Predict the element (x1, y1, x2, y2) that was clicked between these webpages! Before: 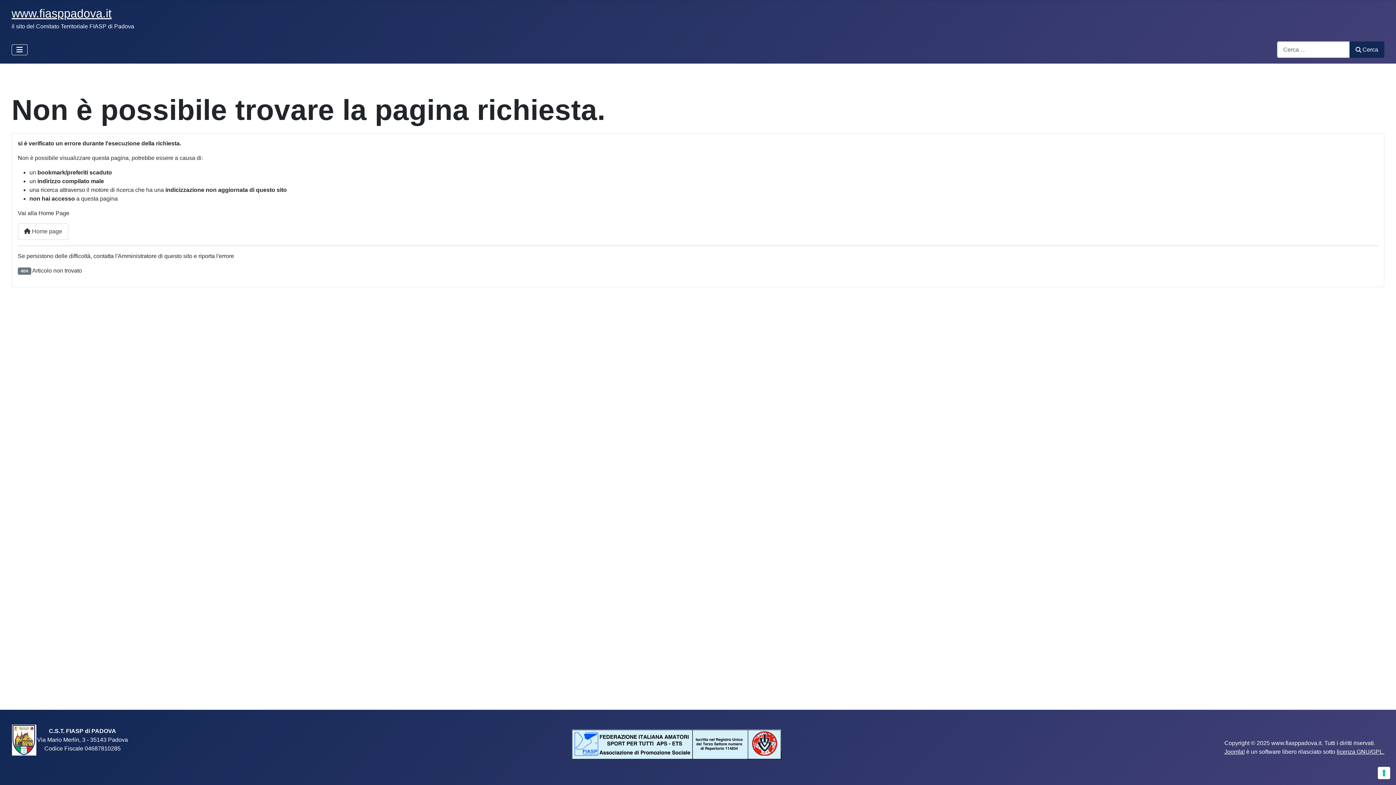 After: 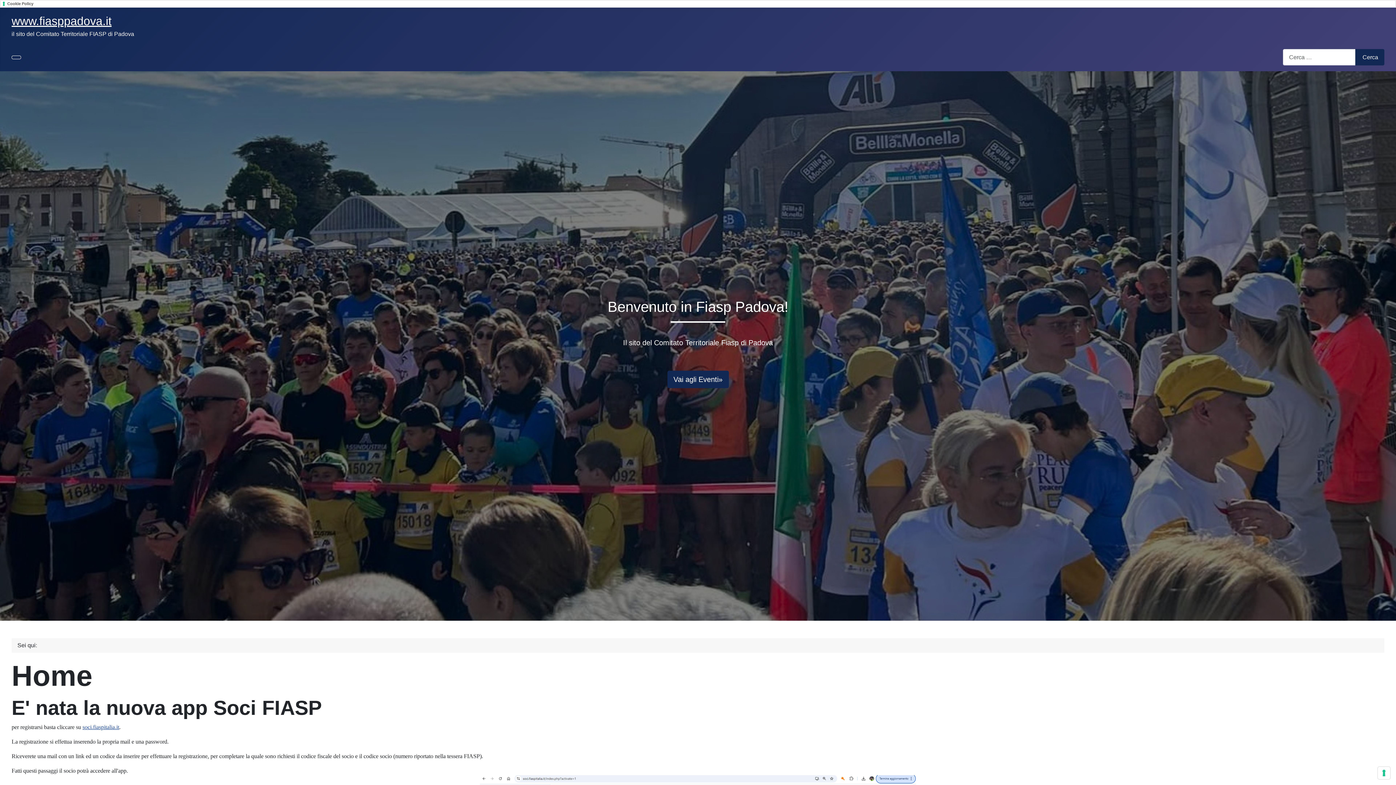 Action: label:  Home page bbox: (17, 223, 68, 239)